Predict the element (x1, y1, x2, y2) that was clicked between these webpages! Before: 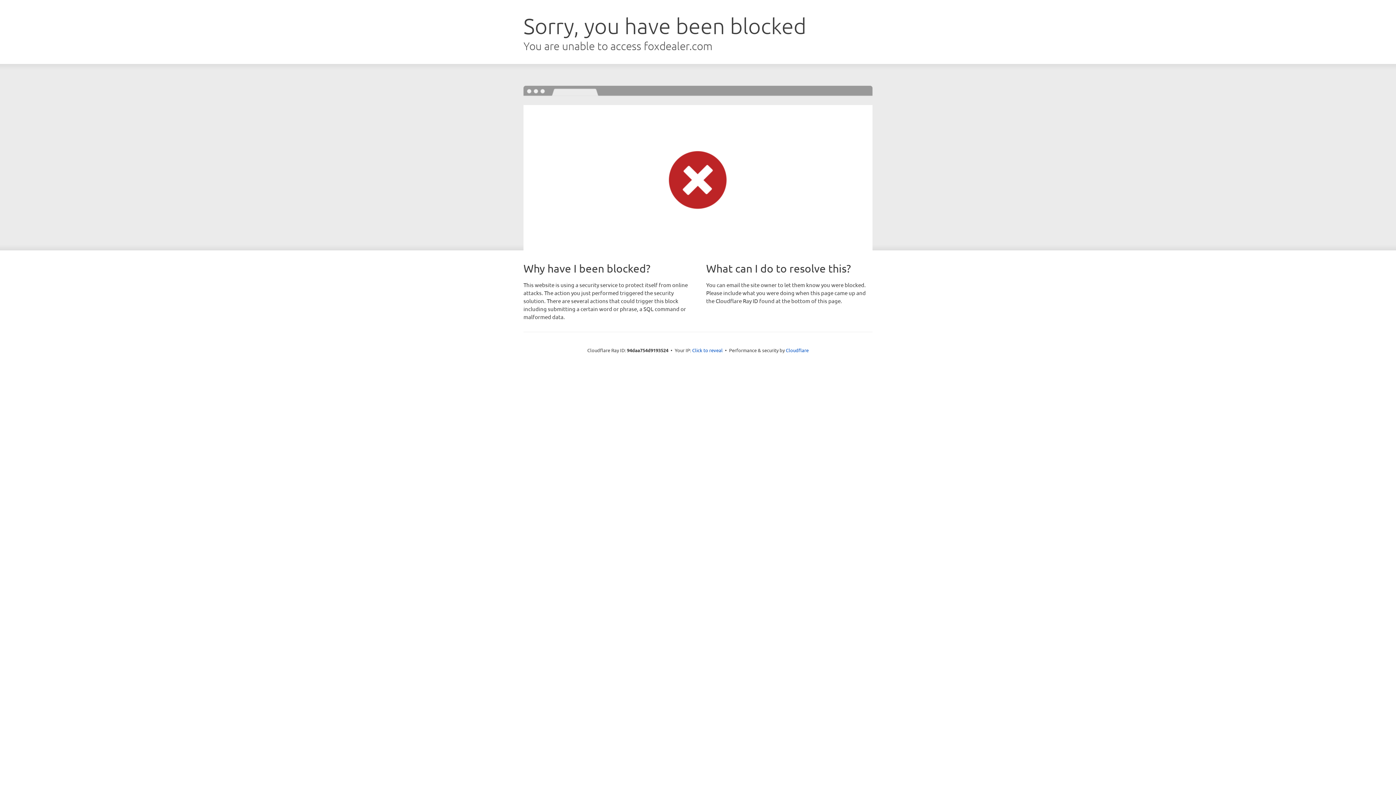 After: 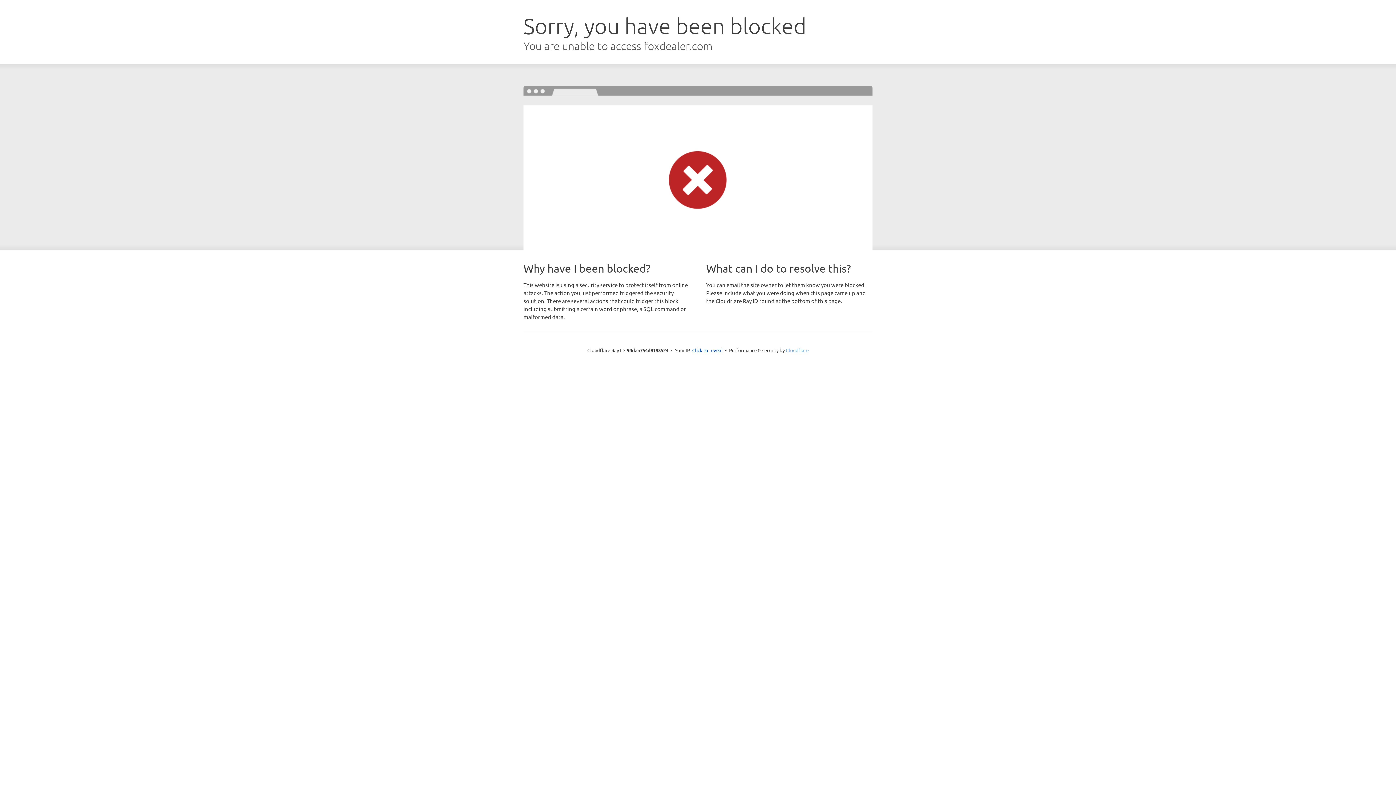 Action: label: Cloudflare bbox: (786, 347, 808, 353)